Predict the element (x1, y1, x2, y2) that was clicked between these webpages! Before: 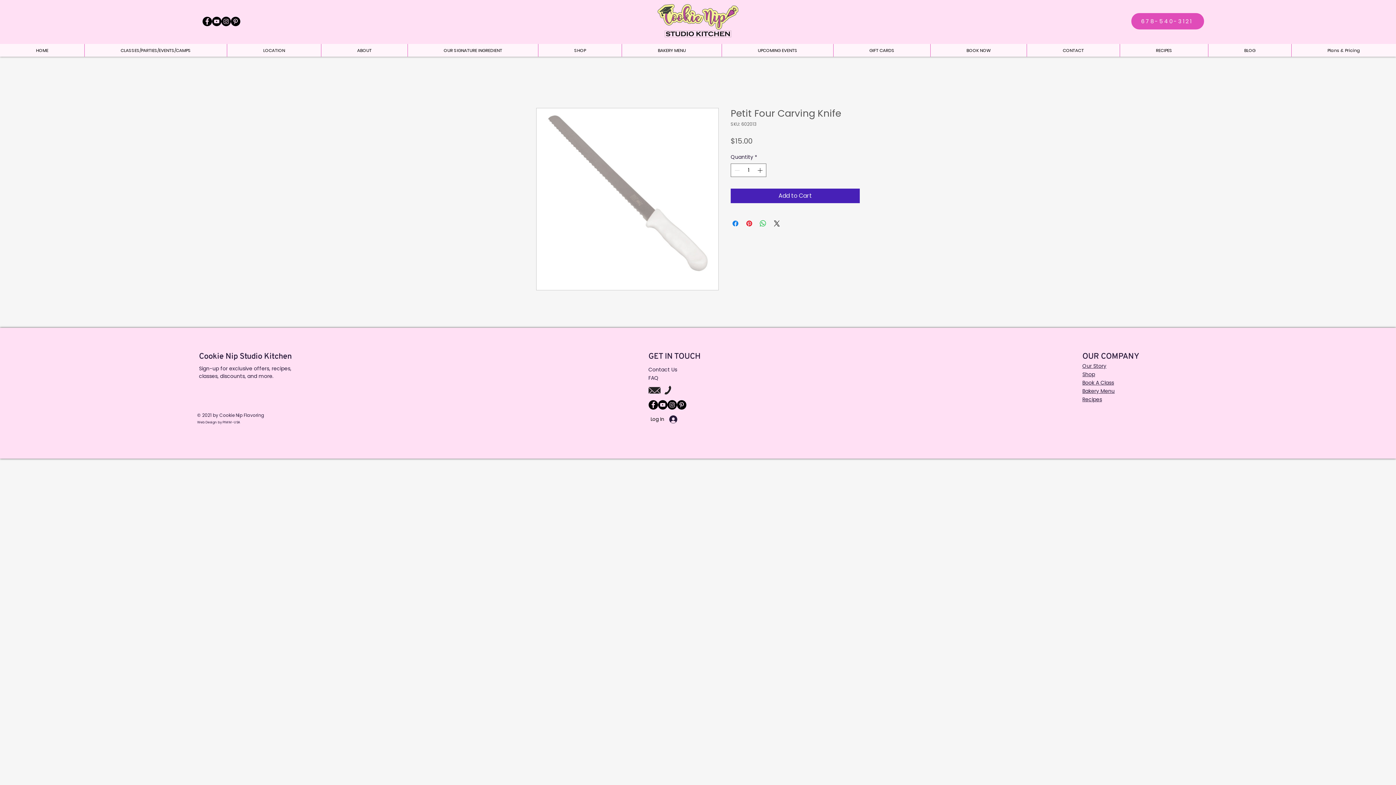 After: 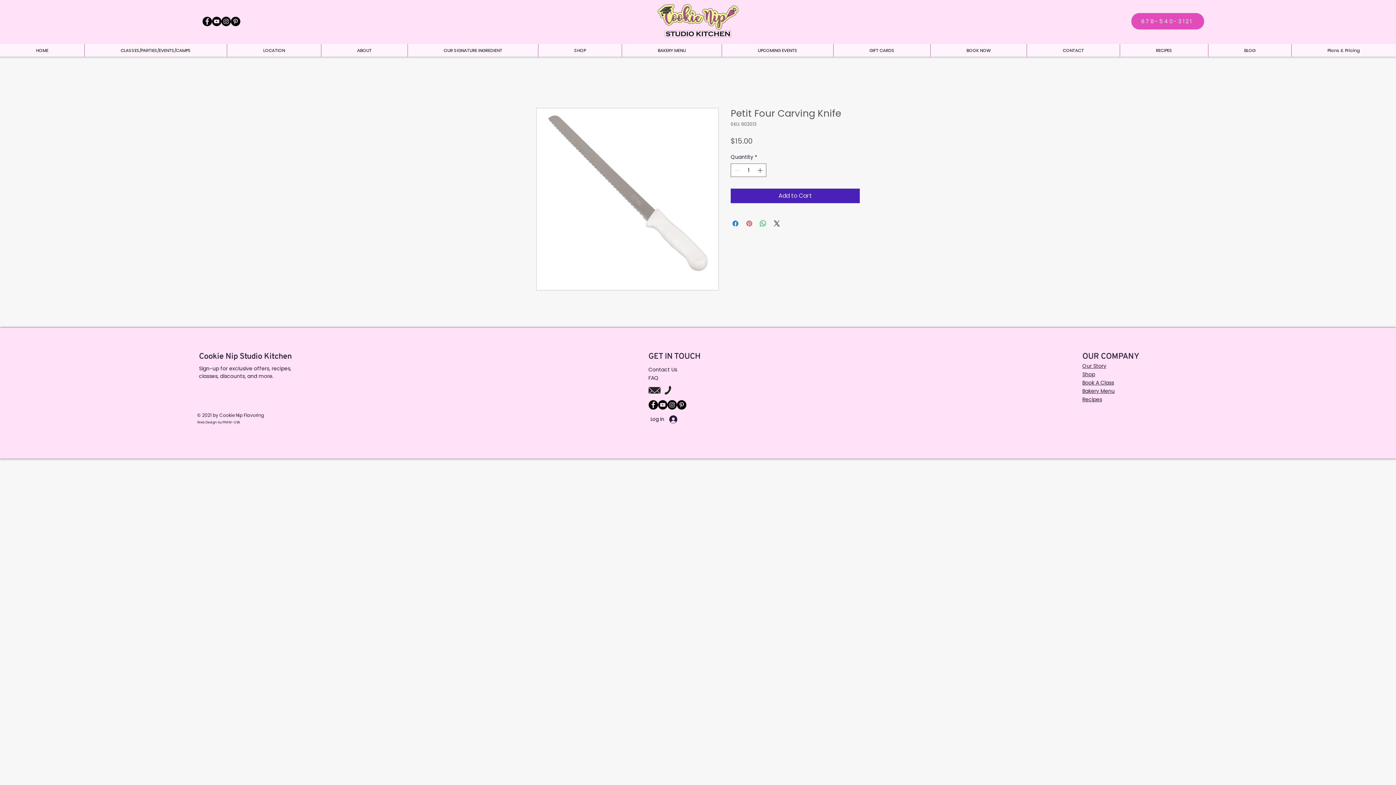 Action: bbox: (745, 219, 753, 228) label: Pin on Pinterest